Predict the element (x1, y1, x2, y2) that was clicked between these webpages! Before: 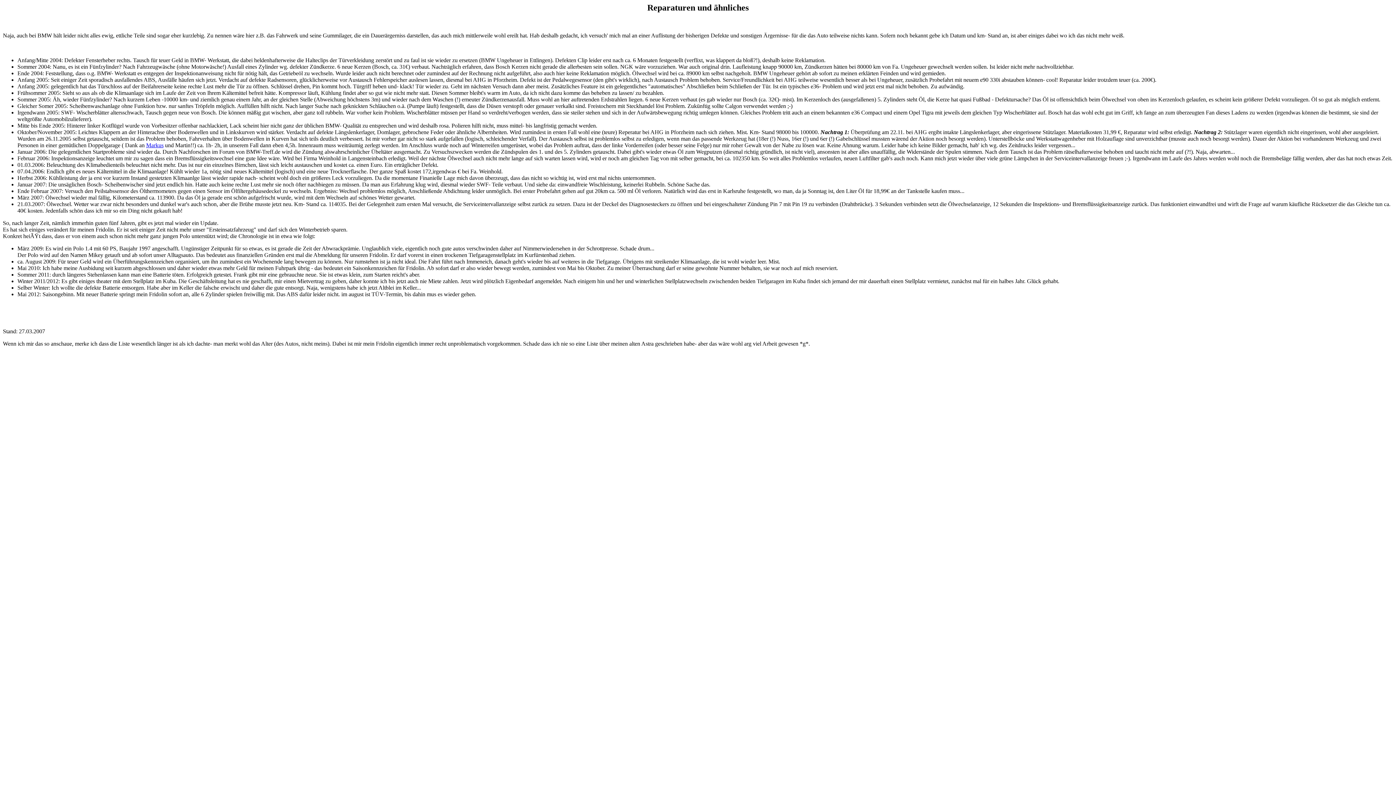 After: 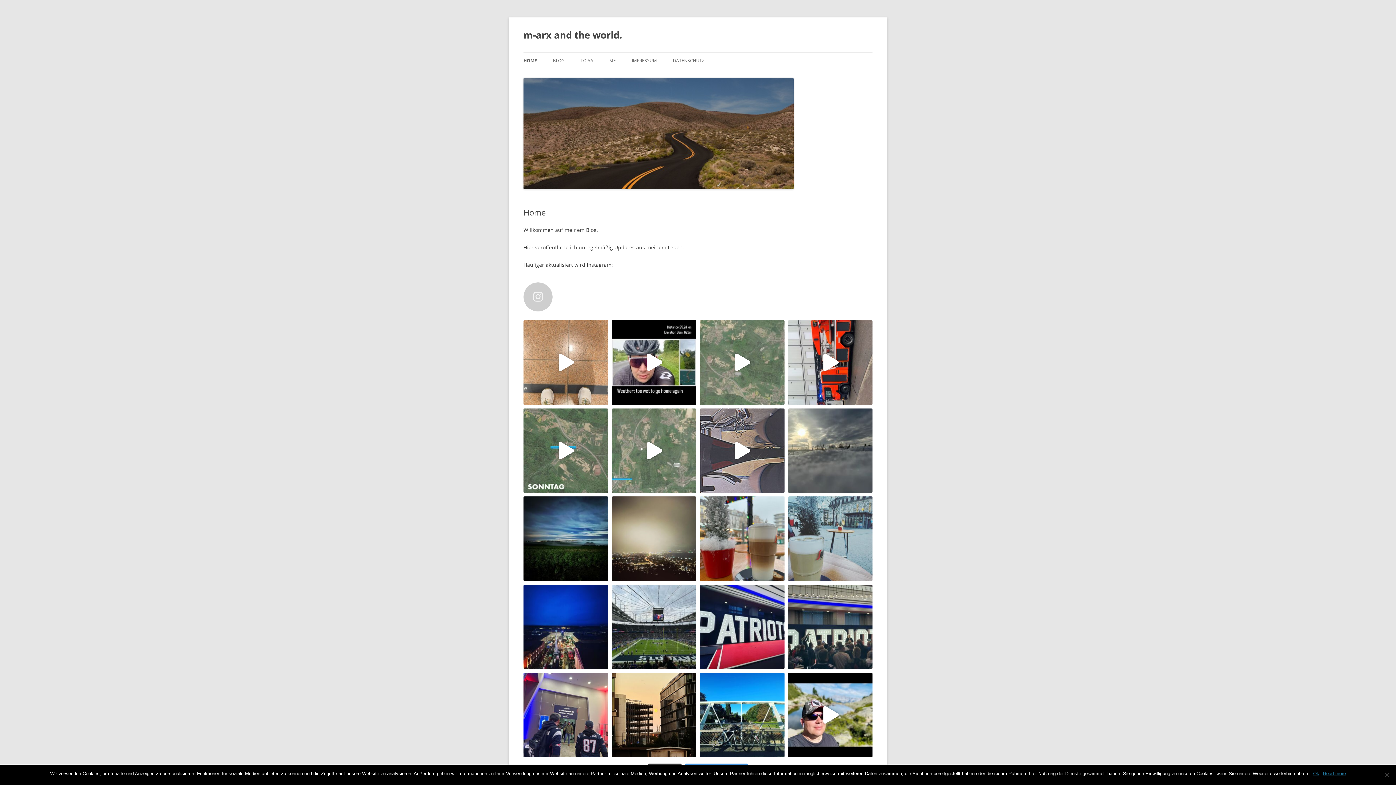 Action: label: Markus bbox: (146, 142, 163, 148)